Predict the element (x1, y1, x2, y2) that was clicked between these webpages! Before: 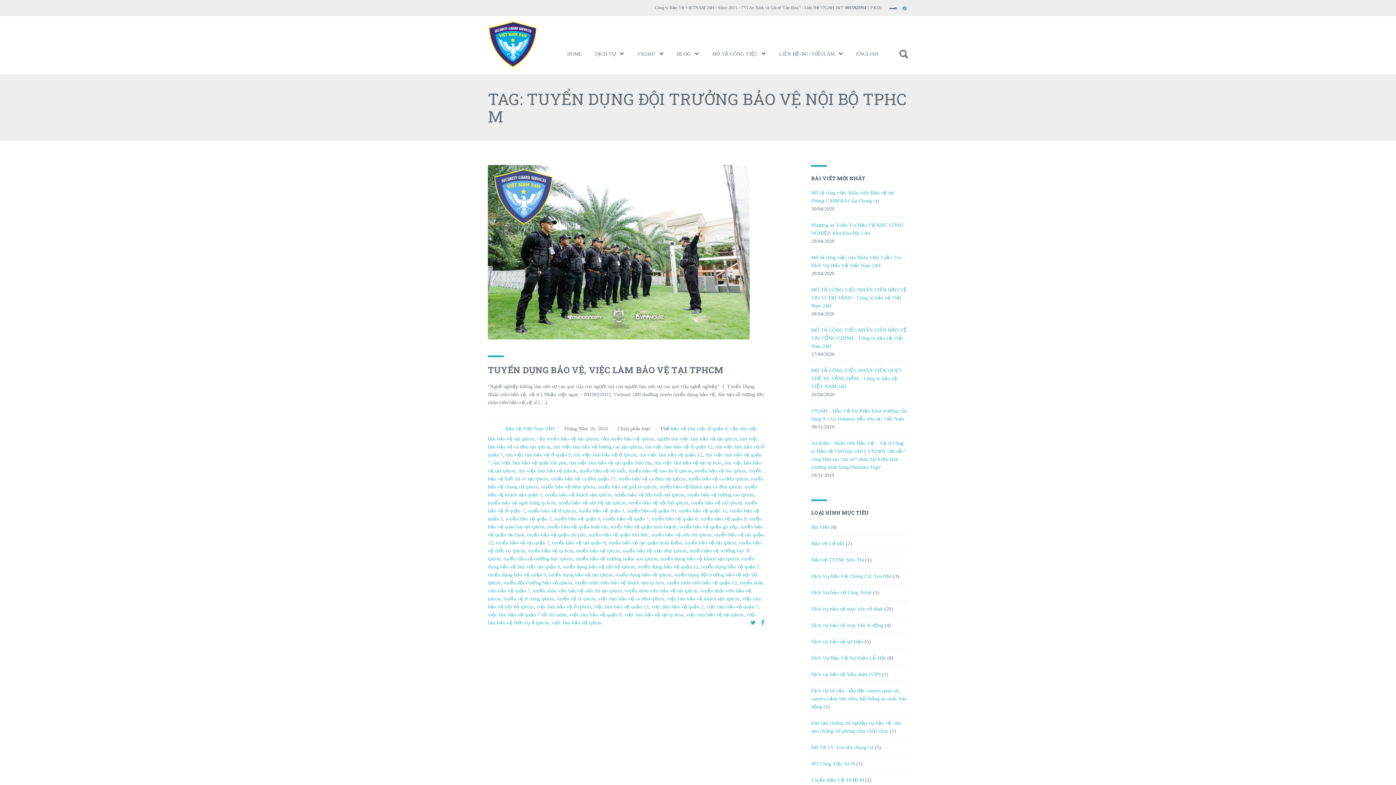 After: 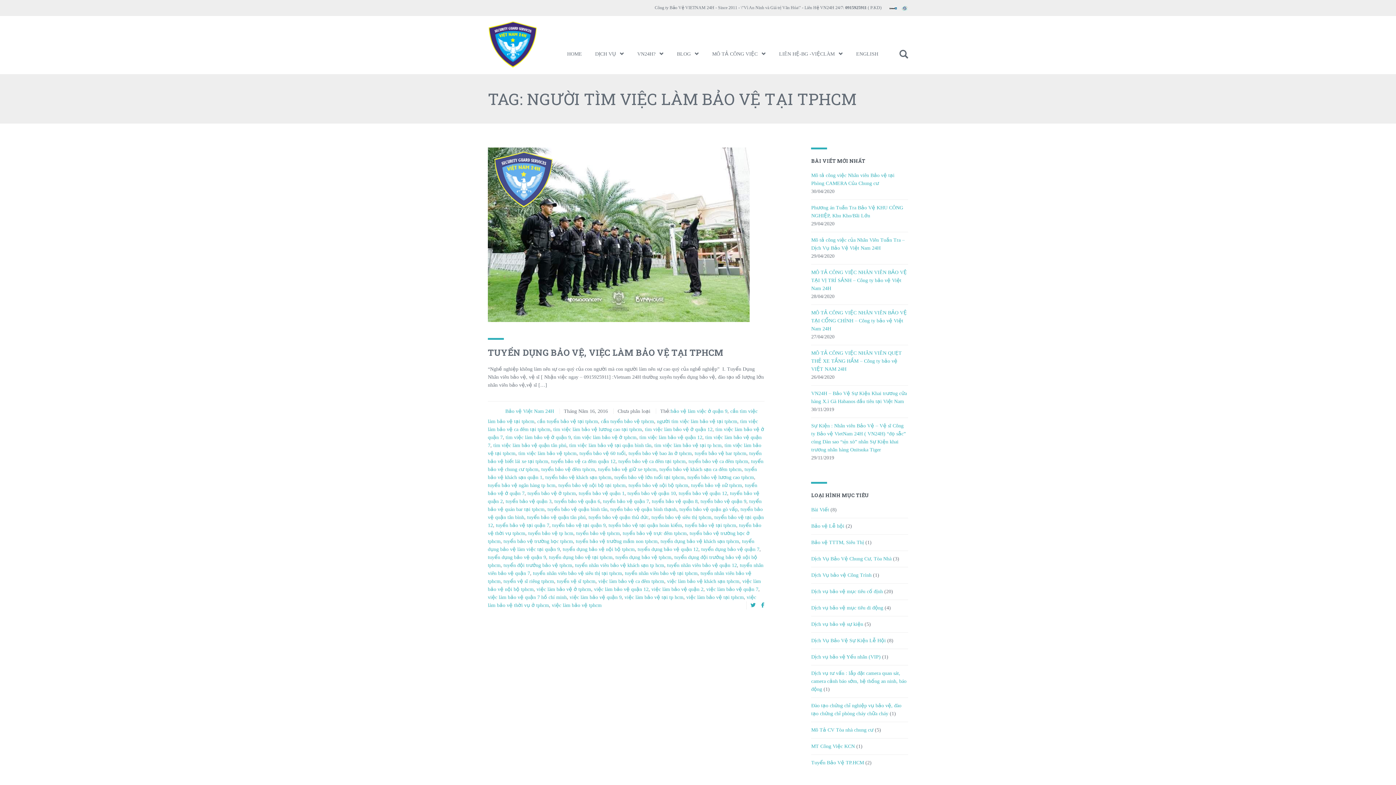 Action: bbox: (657, 436, 737, 441) label: người tìm việc làm bảo vệ tại tphcm